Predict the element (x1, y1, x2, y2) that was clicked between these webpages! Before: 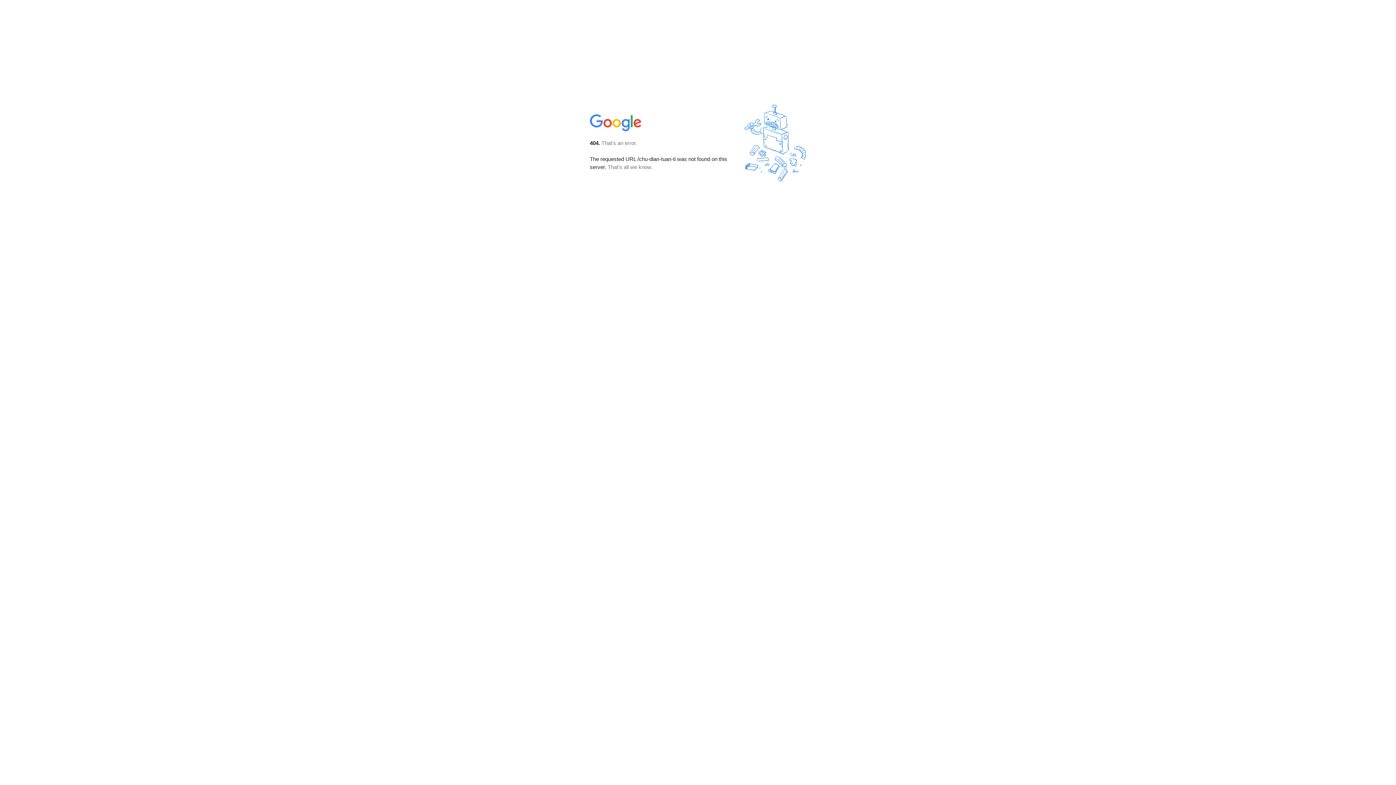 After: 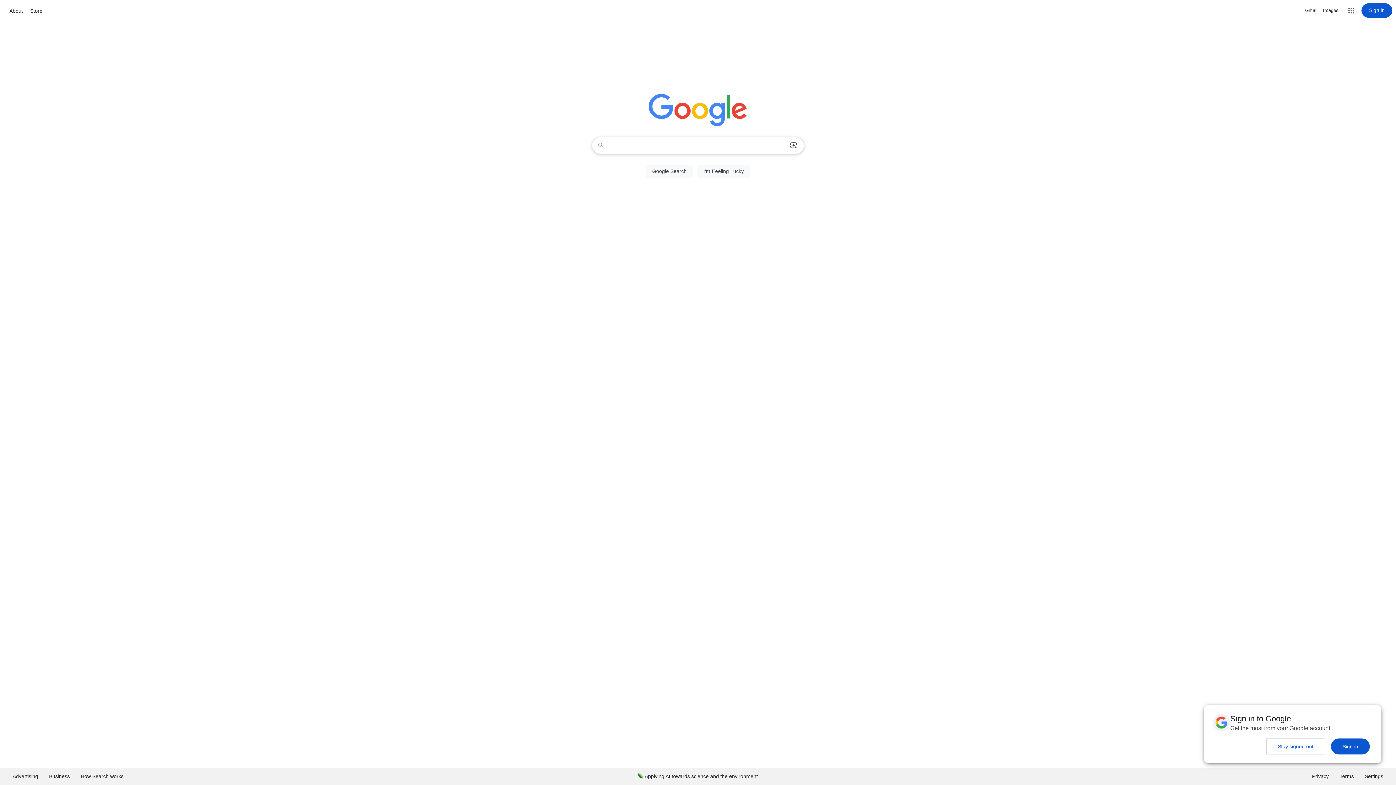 Action: bbox: (590, 127, 642, 134)